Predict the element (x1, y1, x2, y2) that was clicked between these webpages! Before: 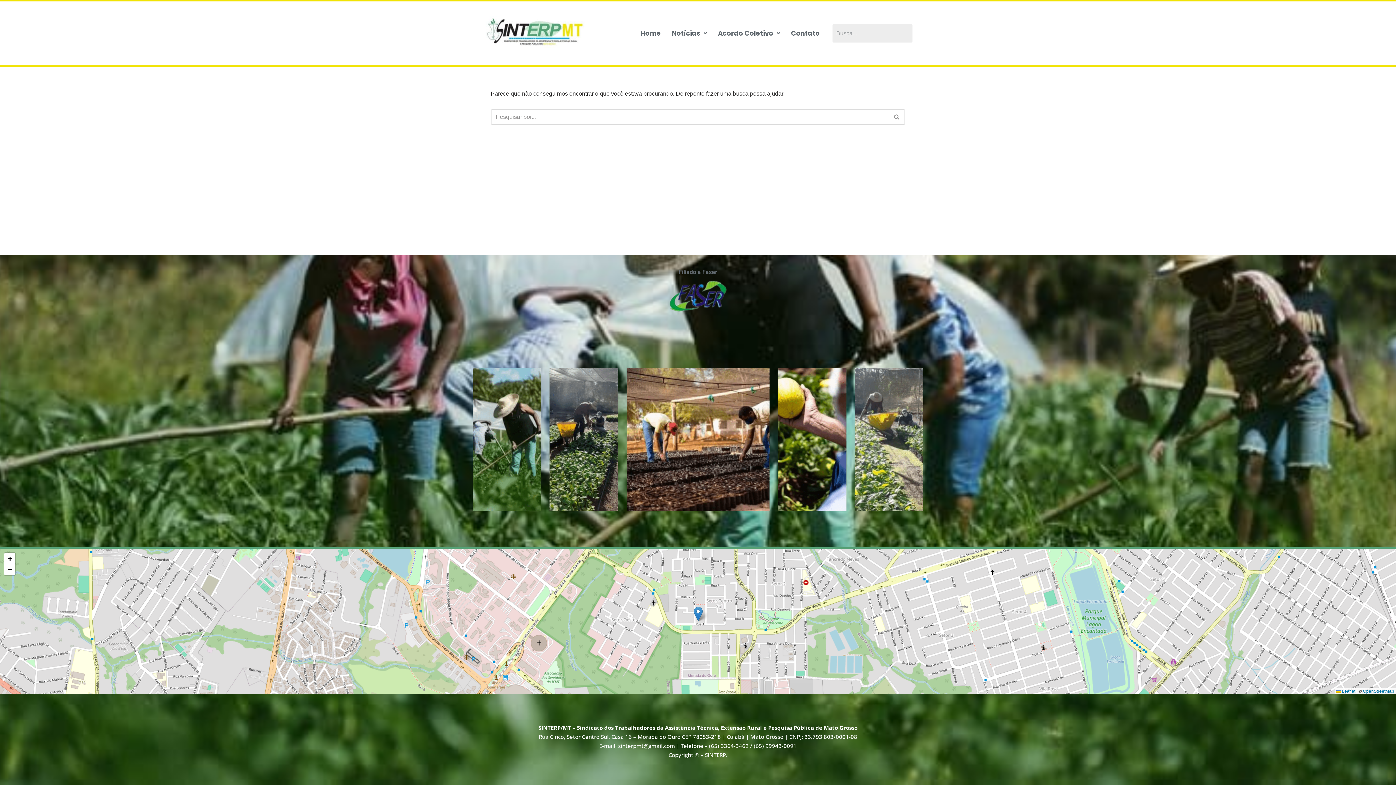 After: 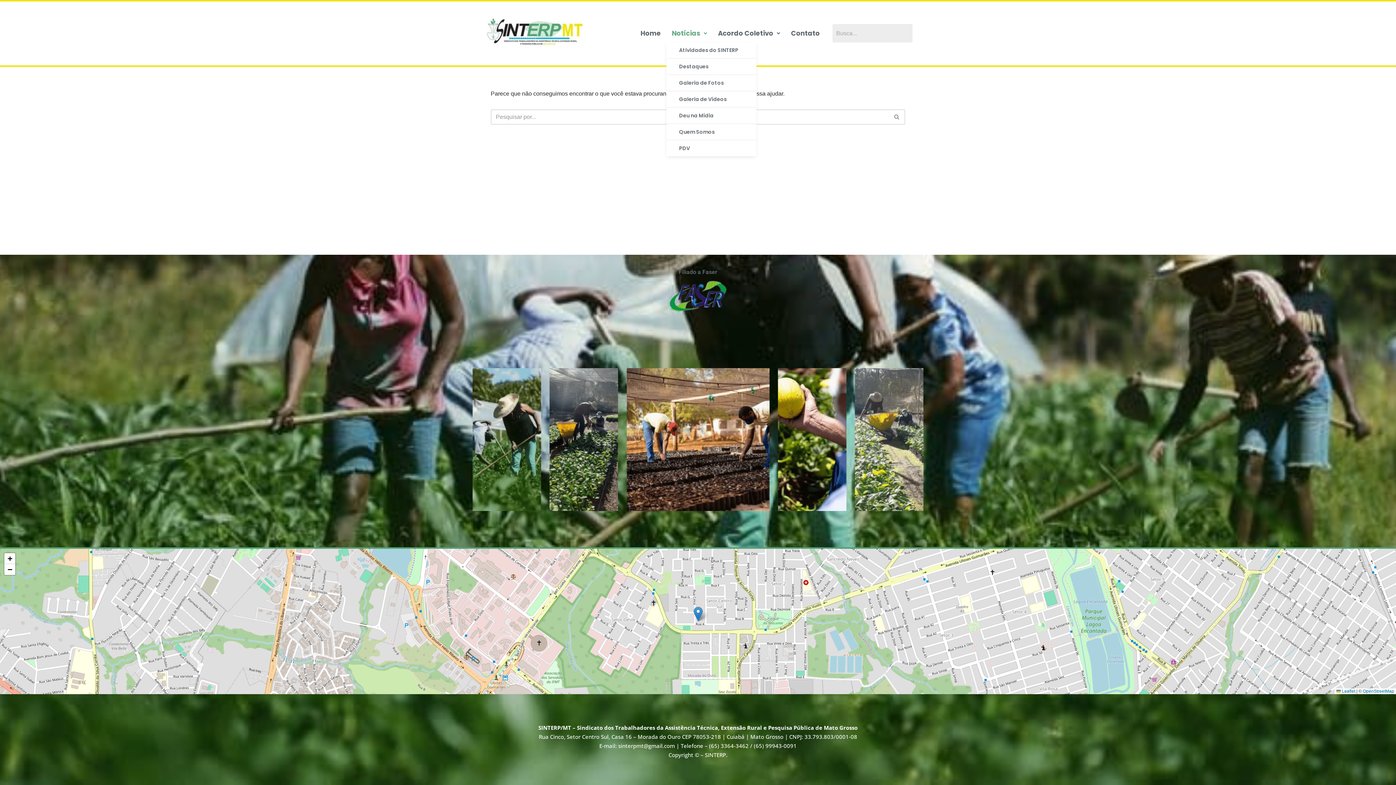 Action: label: Notícias bbox: (666, 24, 712, 42)